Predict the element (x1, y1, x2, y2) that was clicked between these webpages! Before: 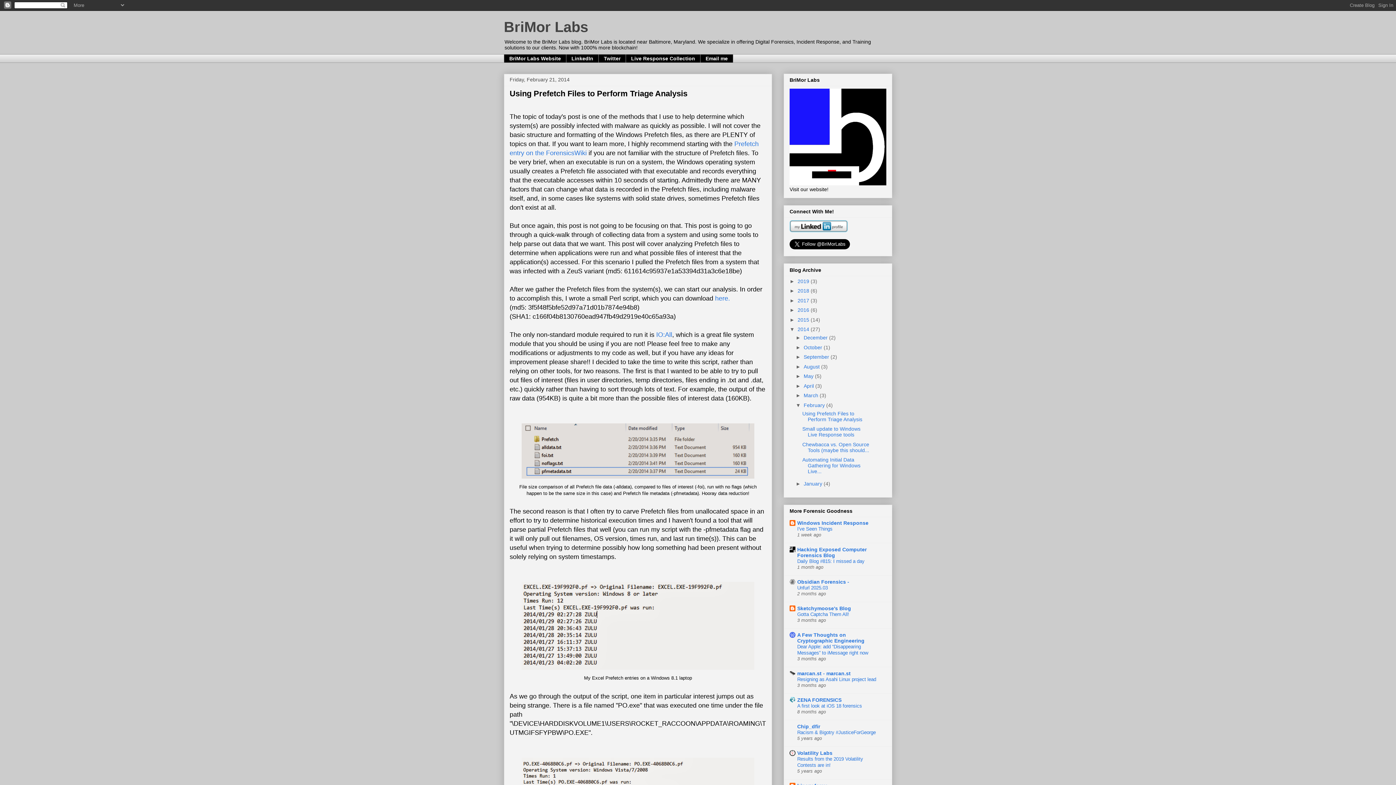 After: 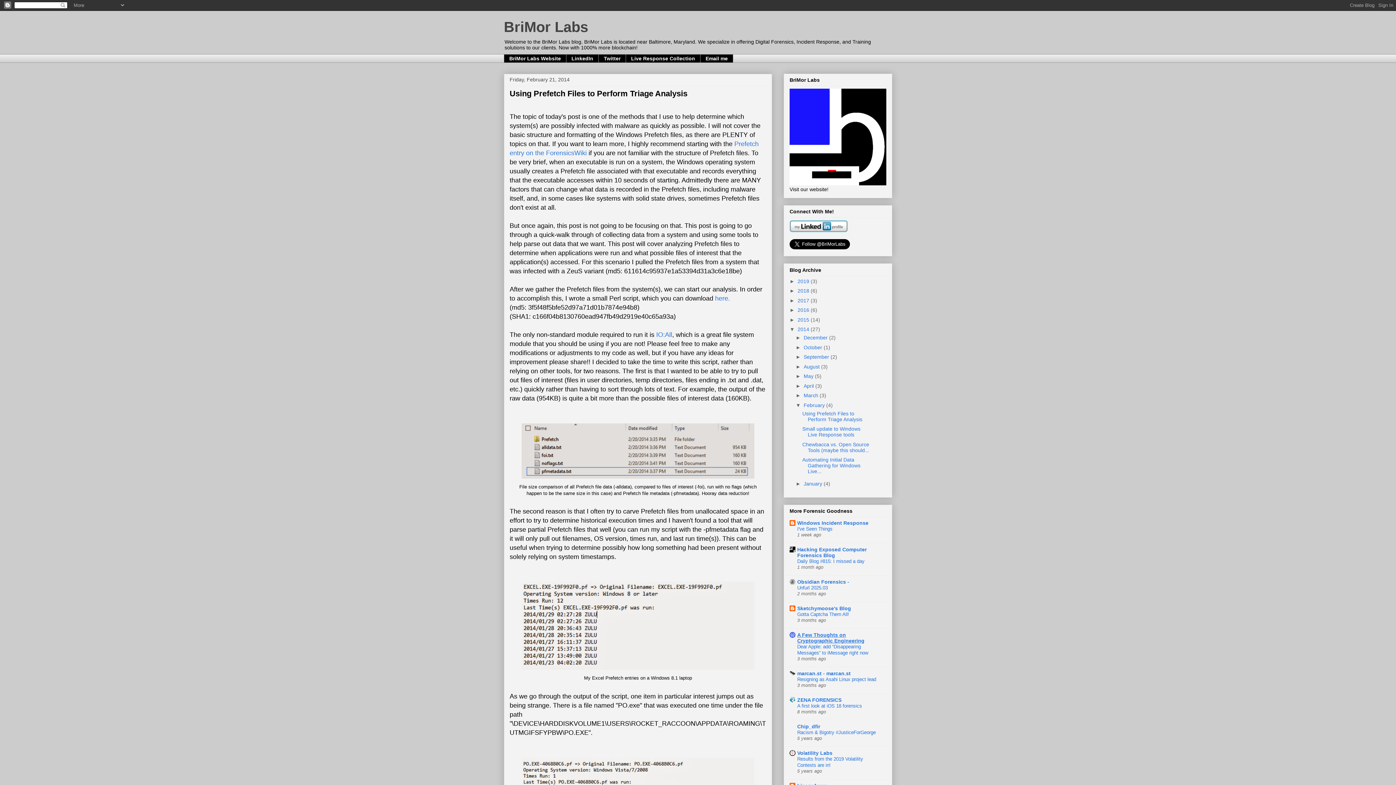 Action: label: A Few Thoughts on Cryptographic Engineering bbox: (797, 632, 864, 644)